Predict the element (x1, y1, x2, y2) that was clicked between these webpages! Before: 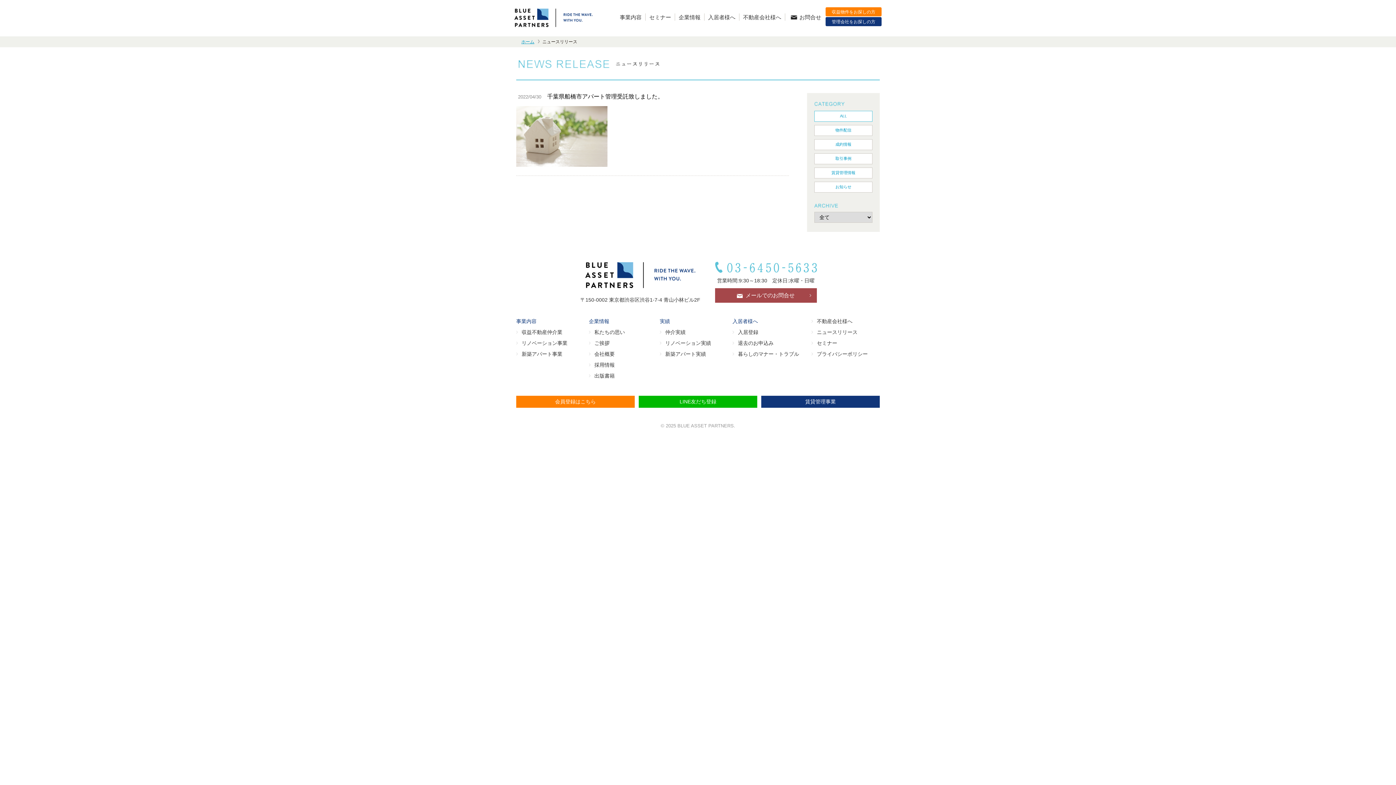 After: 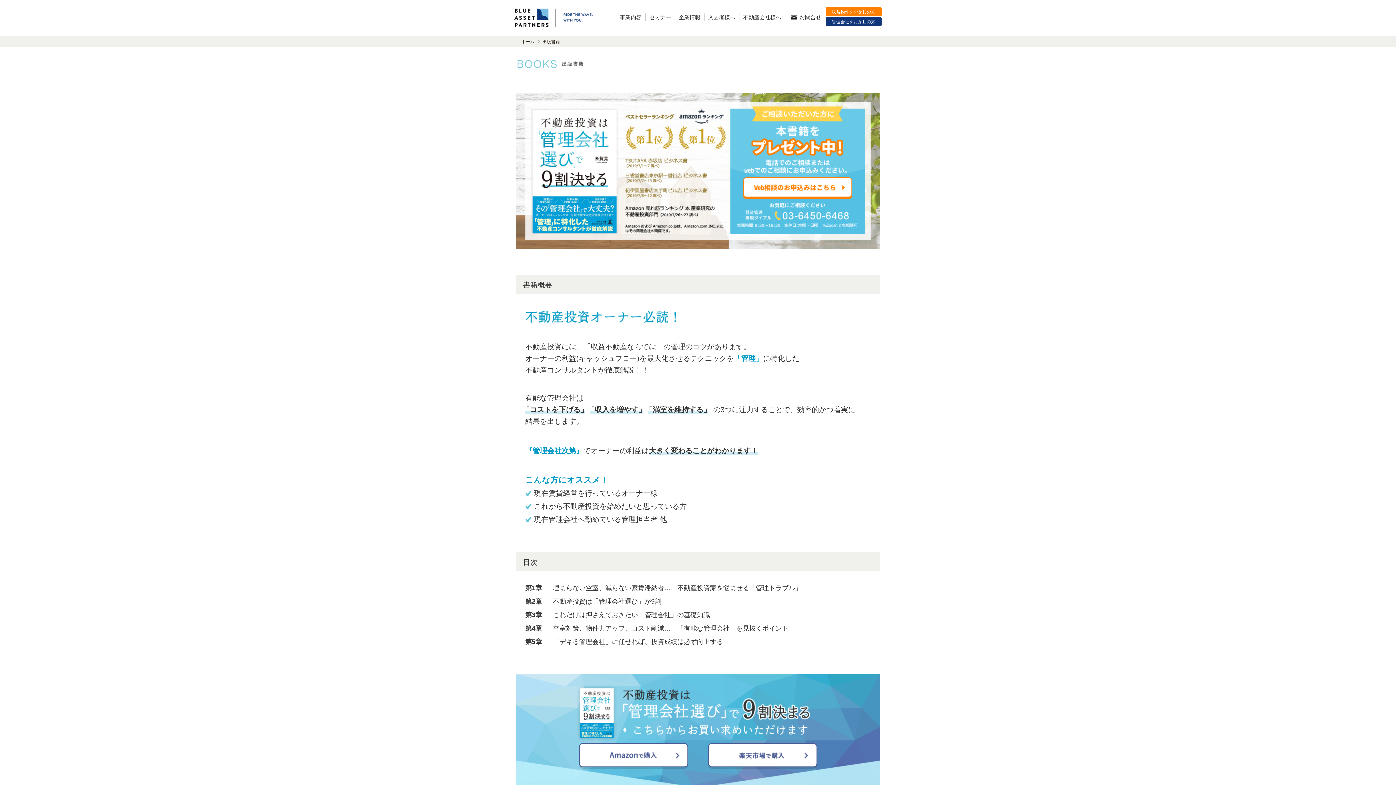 Action: bbox: (589, 370, 614, 381) label: 出版書籍